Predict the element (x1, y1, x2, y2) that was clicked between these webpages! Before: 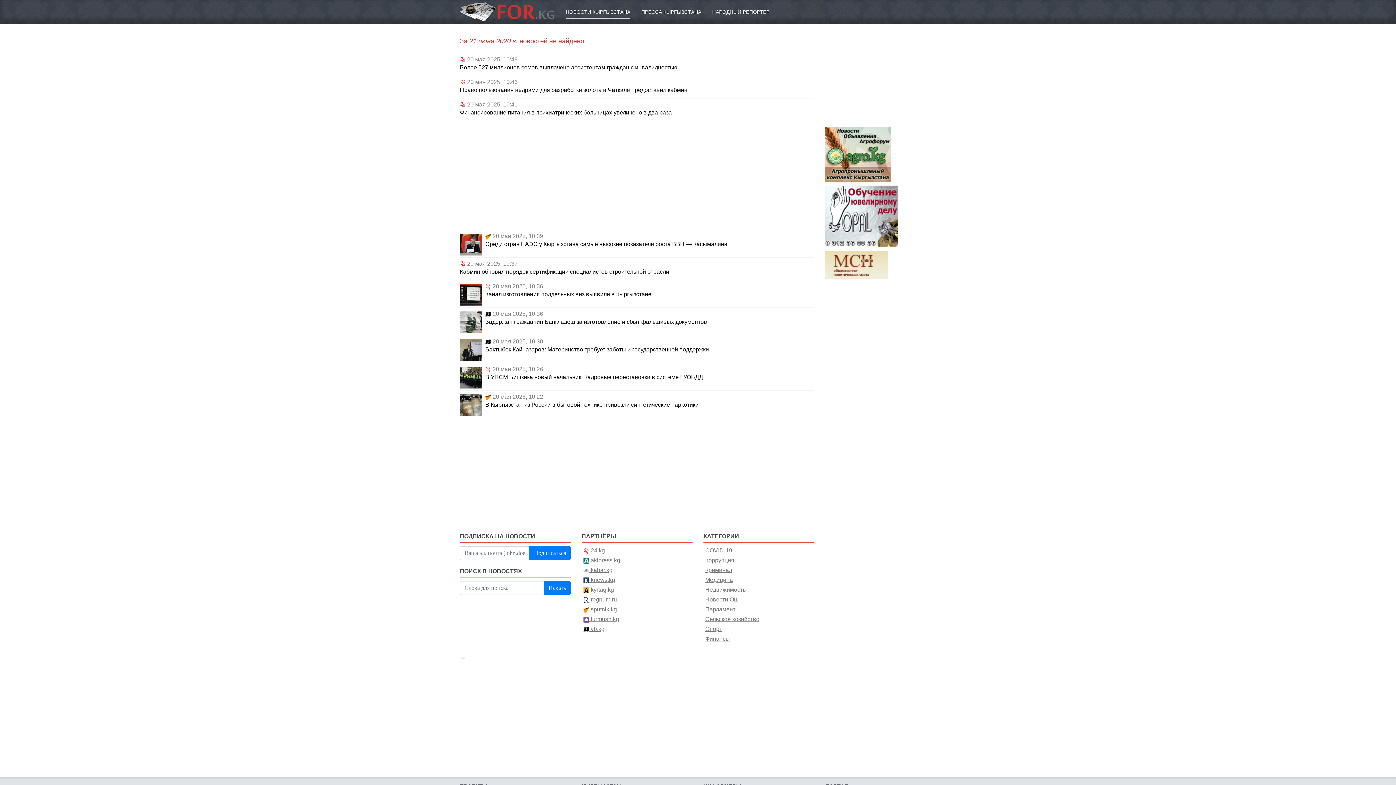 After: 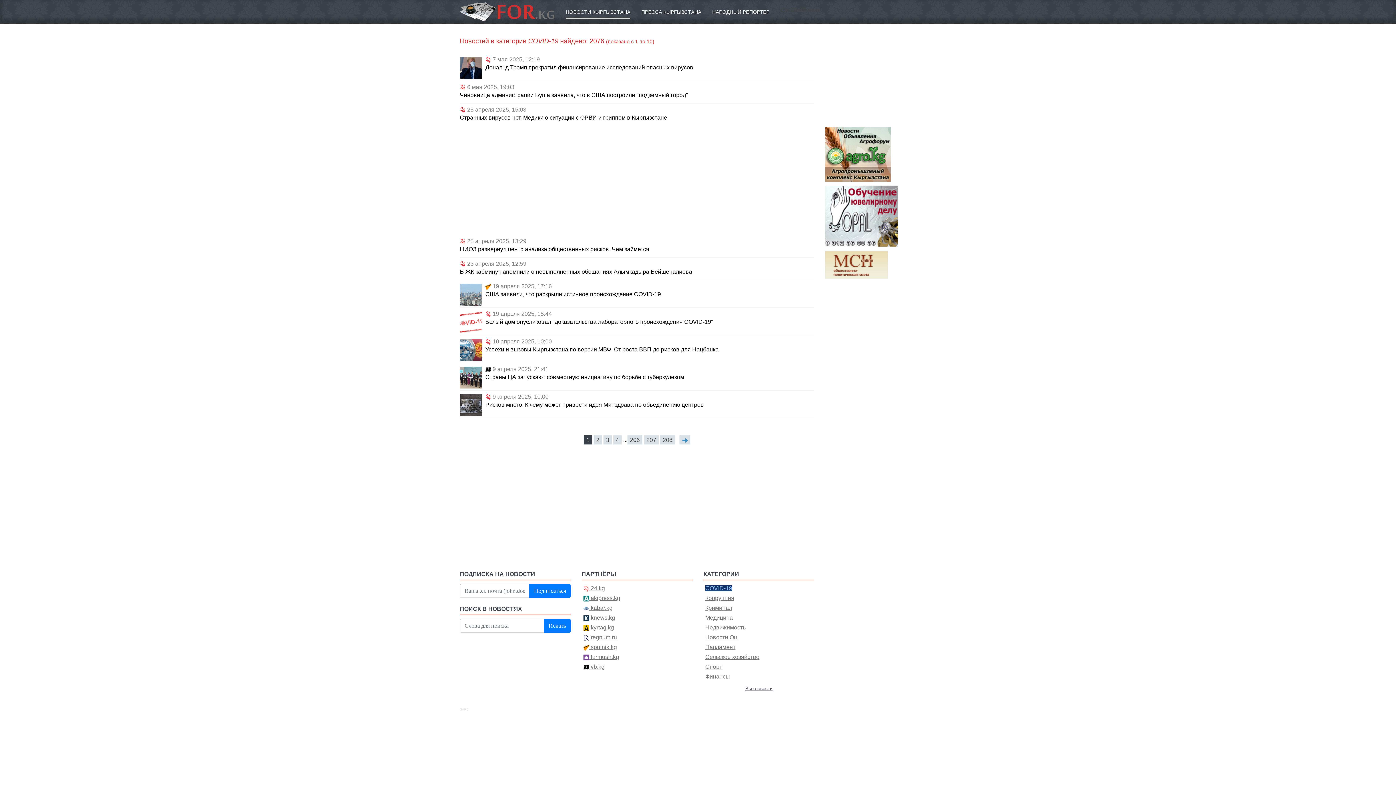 Action: bbox: (705, 547, 732, 553) label: COVID-19